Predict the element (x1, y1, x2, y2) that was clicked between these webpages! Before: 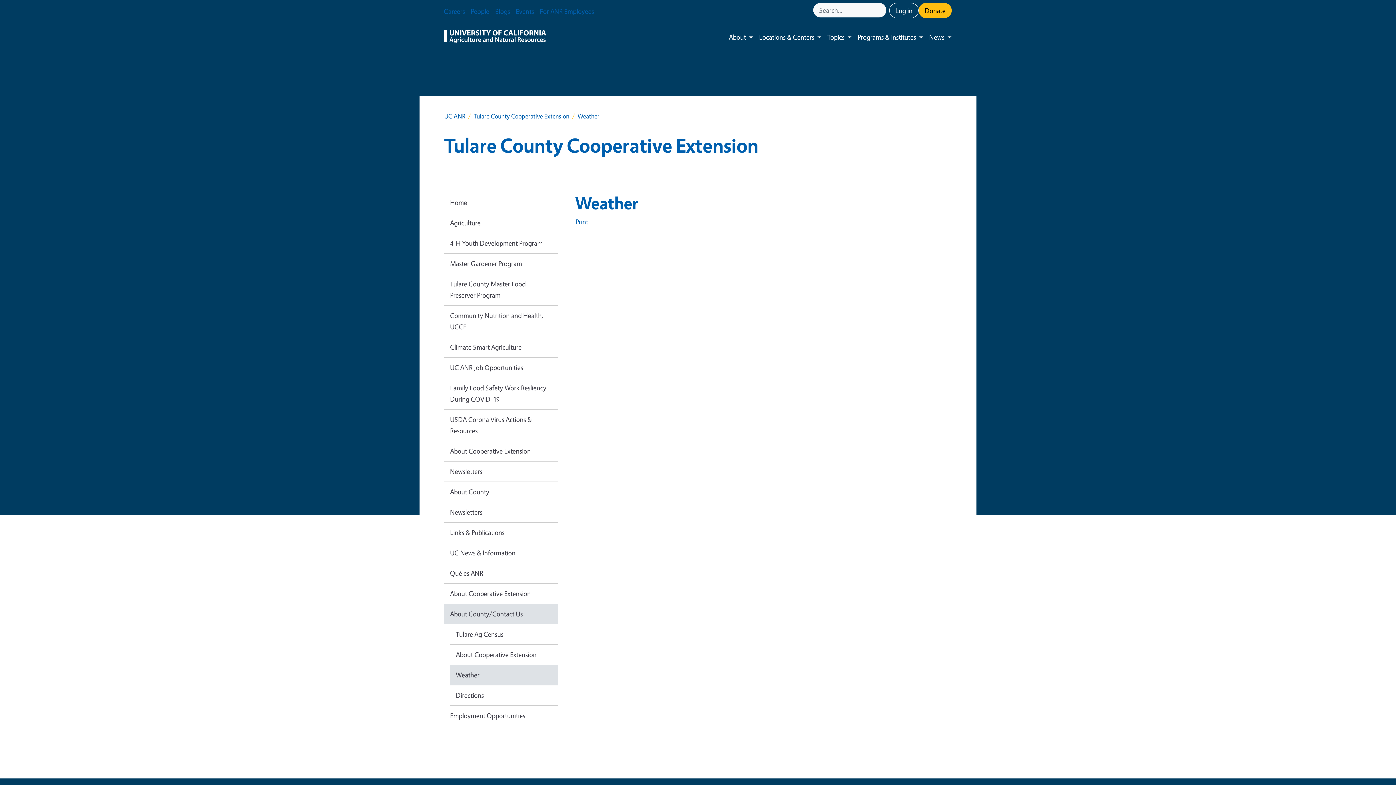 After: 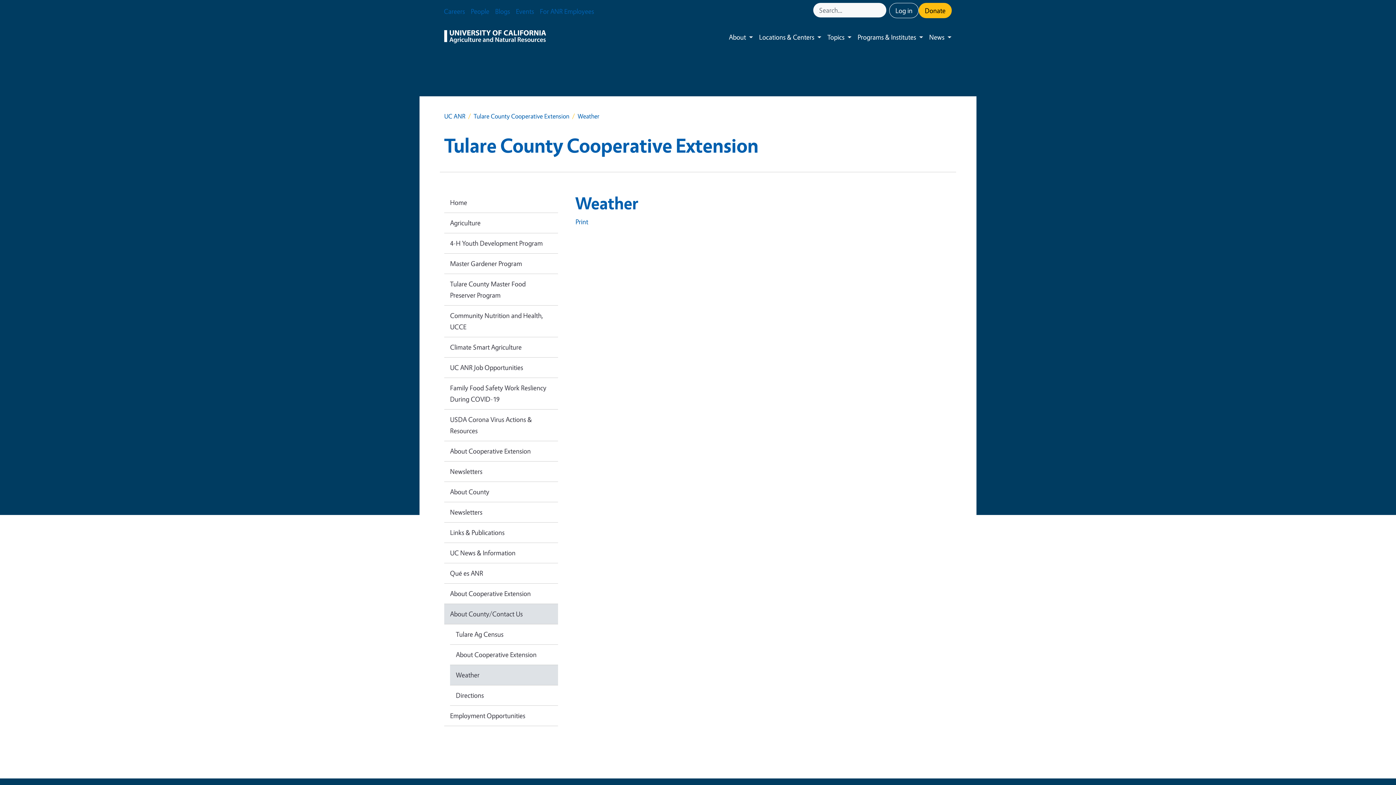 Action: label: Print bbox: (575, 217, 588, 226)